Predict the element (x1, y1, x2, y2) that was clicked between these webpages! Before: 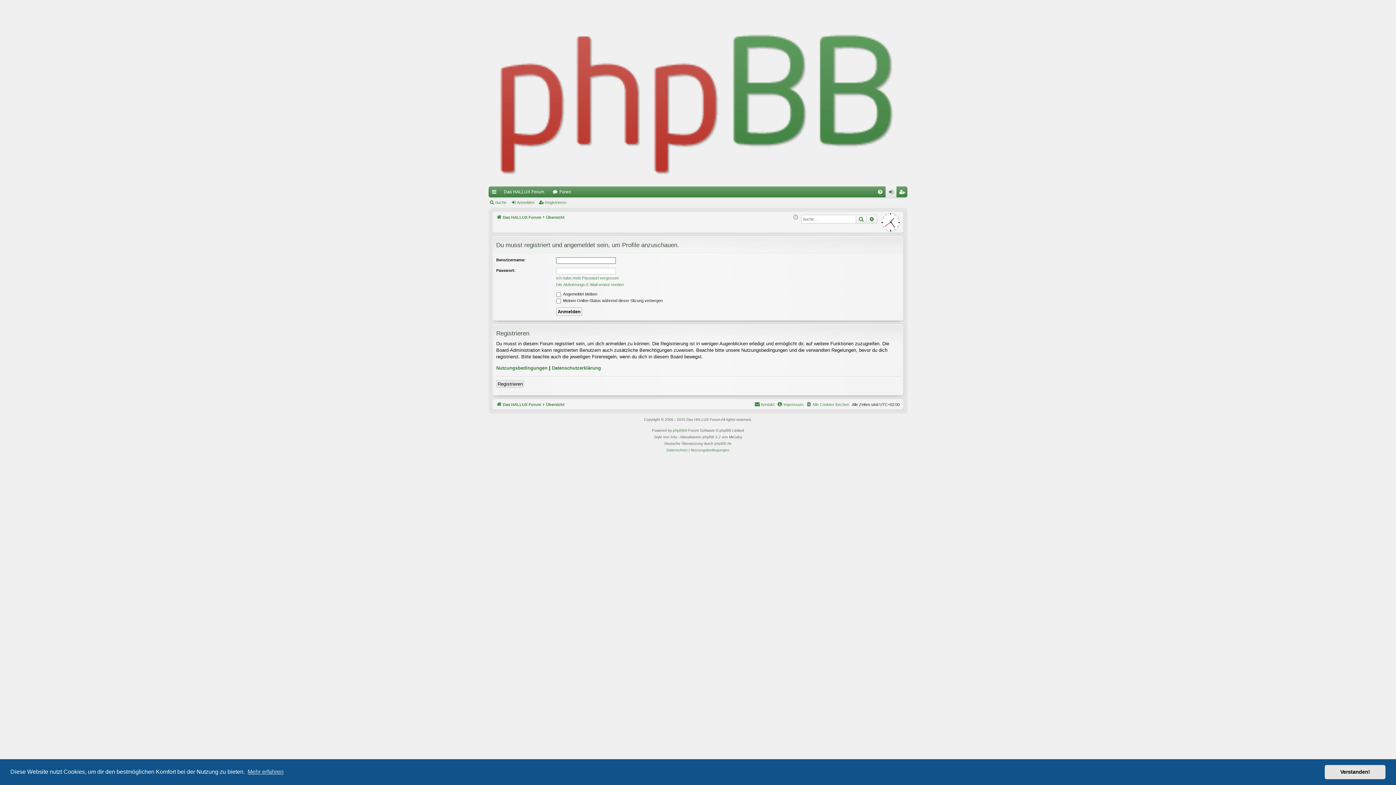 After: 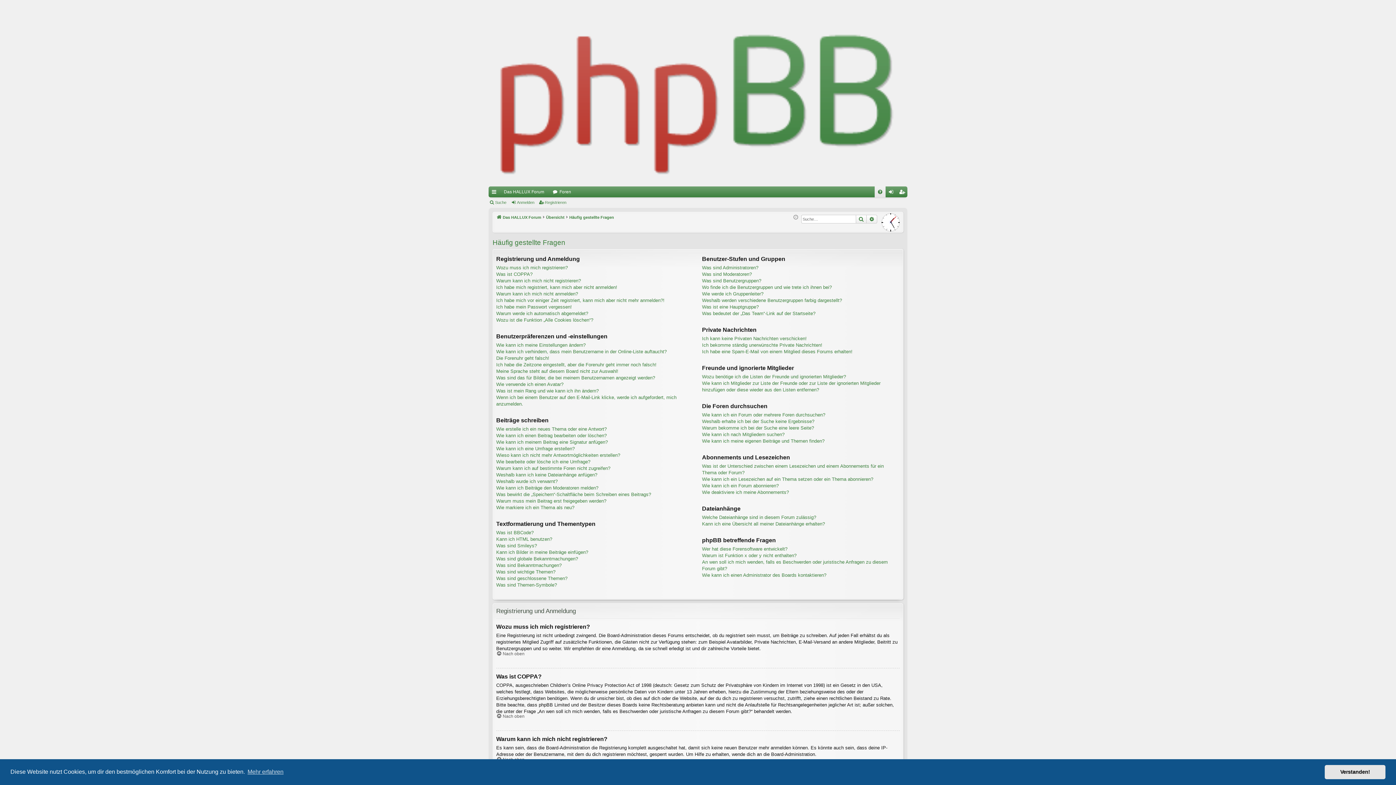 Action: label: FAQ bbox: (874, 186, 885, 197)